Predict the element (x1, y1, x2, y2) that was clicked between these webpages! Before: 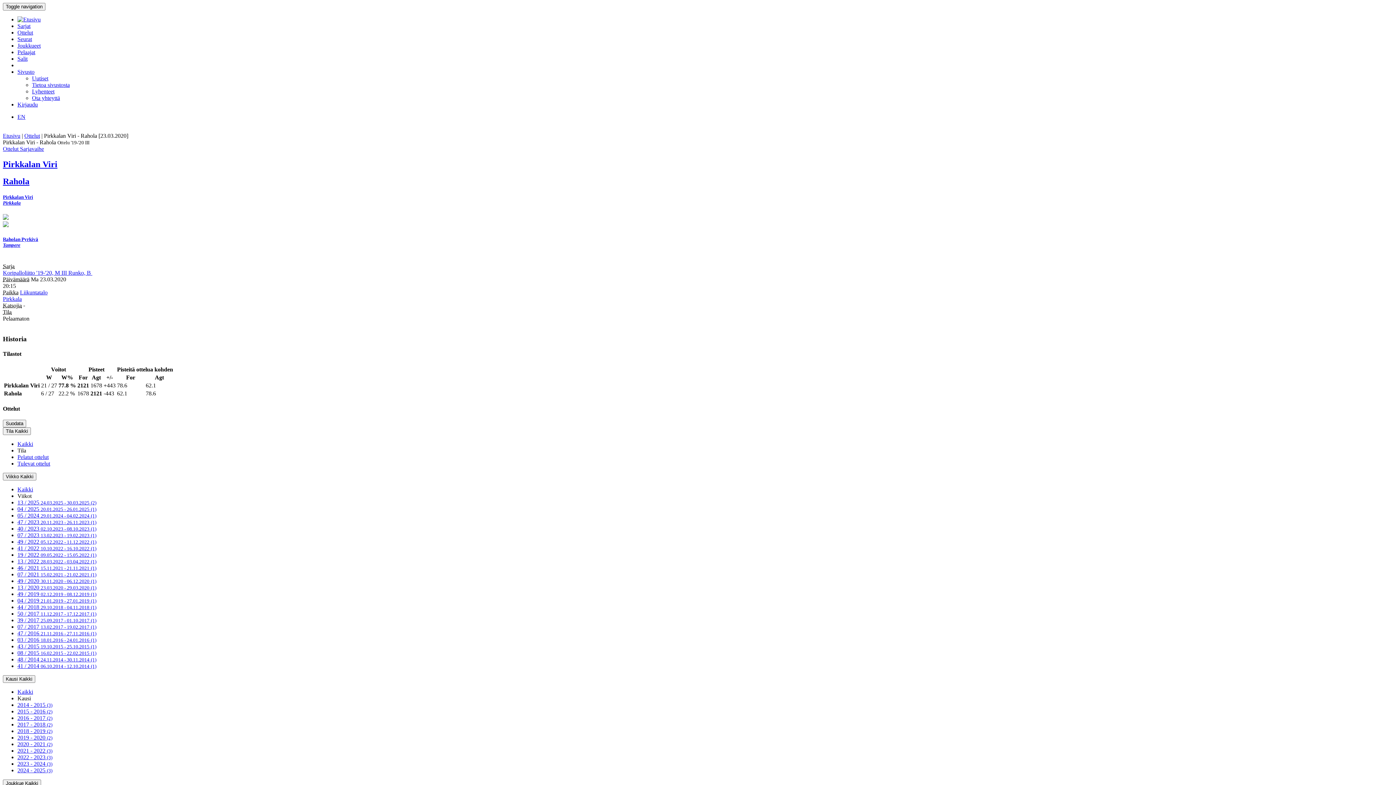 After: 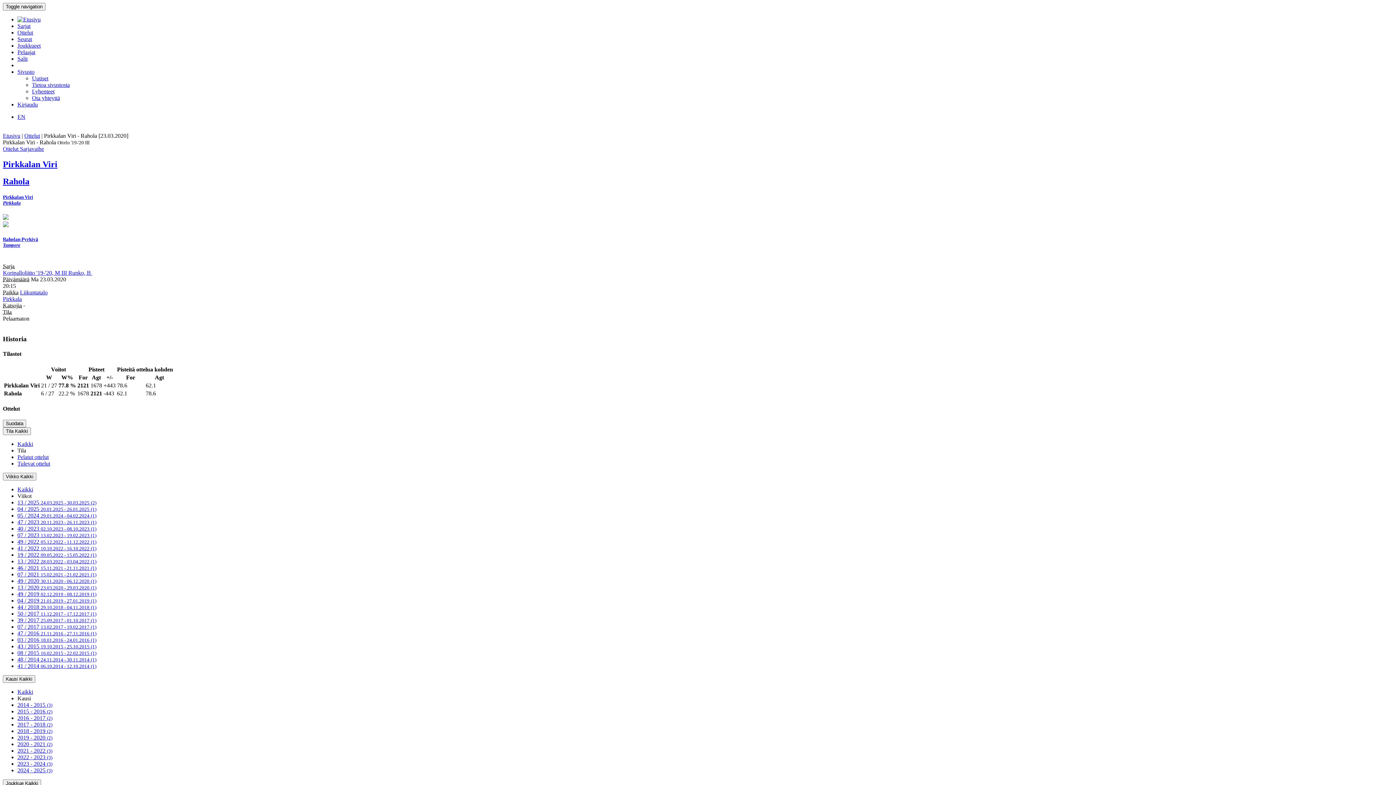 Action: label: 40 / 2023 02.10.2023 - 08.10.2023 (1) bbox: (17, 525, 96, 532)